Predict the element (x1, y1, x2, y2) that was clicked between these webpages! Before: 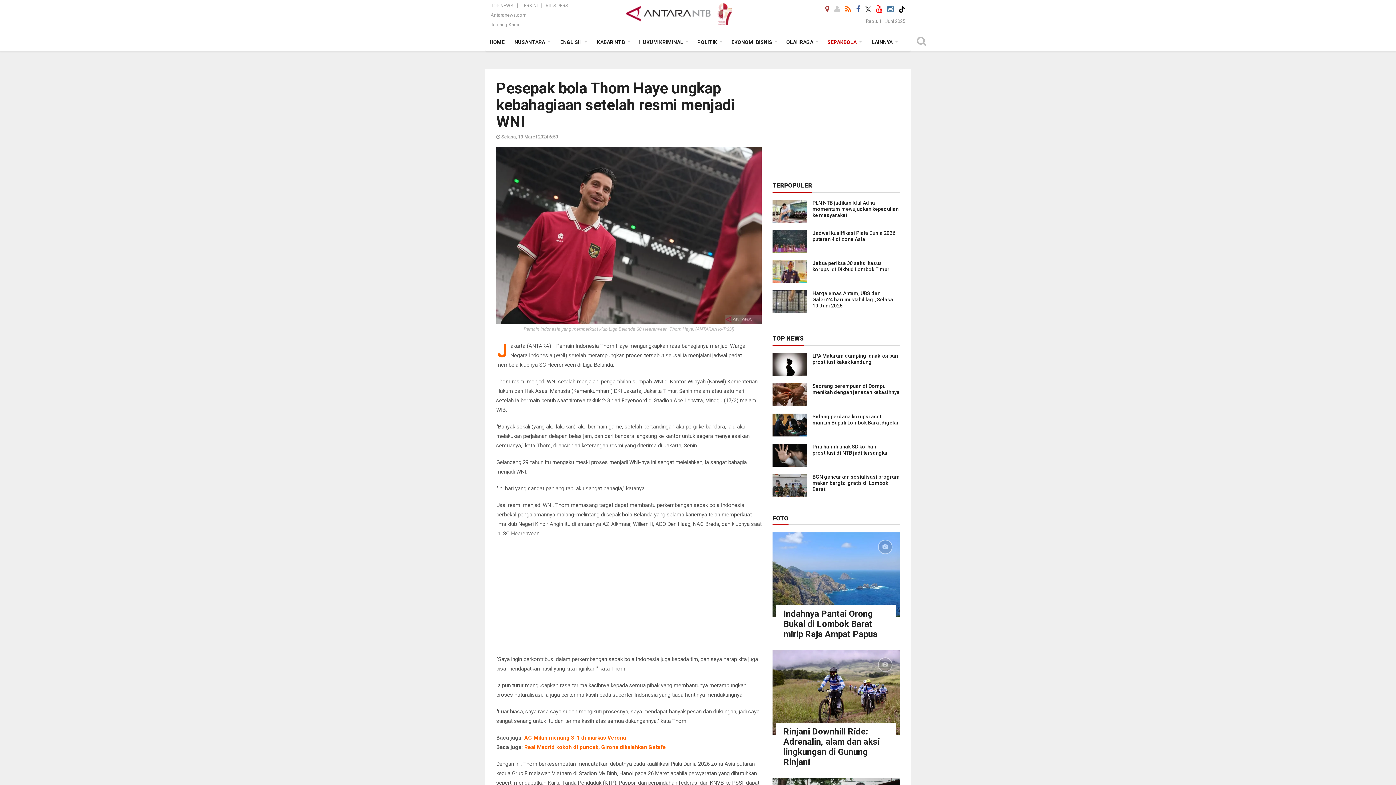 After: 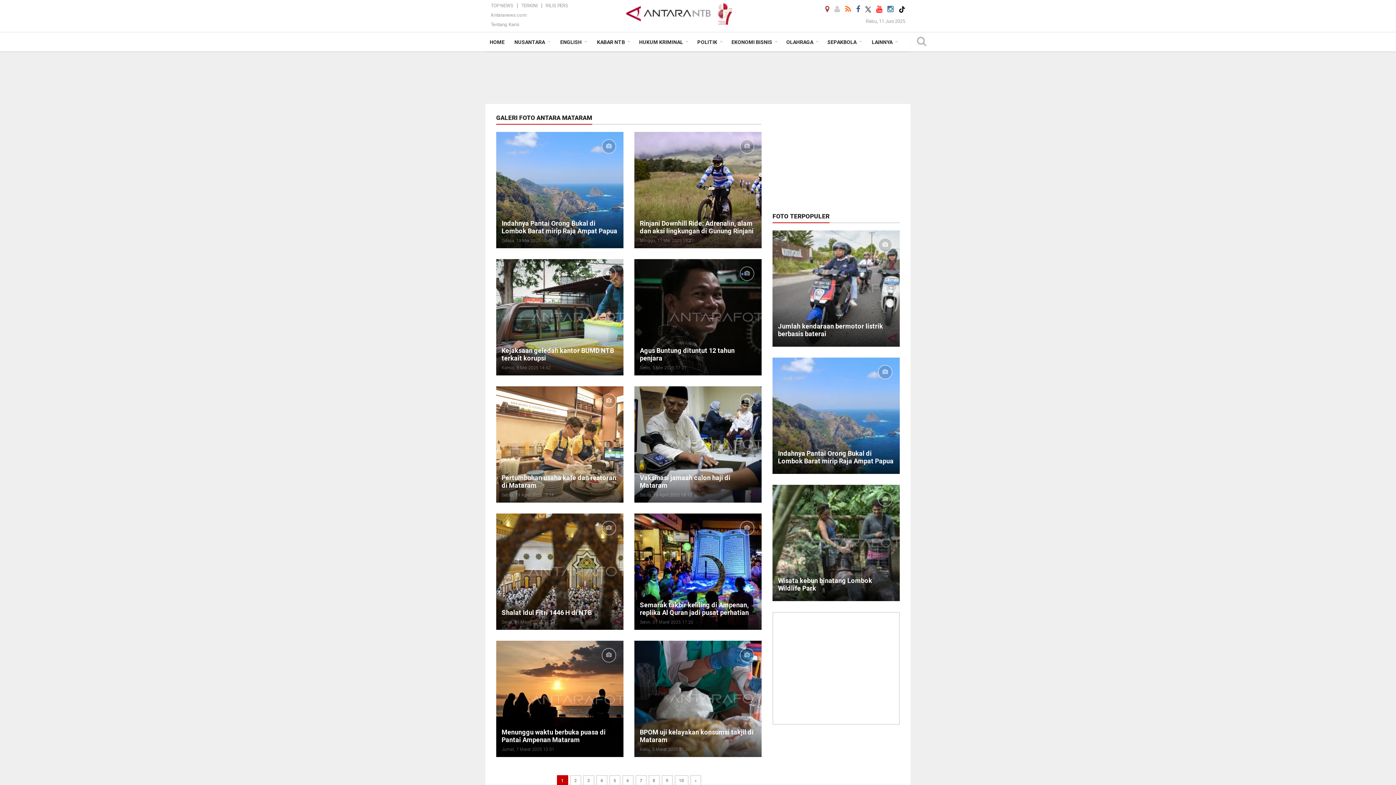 Action: bbox: (772, 514, 788, 522) label: FOTO